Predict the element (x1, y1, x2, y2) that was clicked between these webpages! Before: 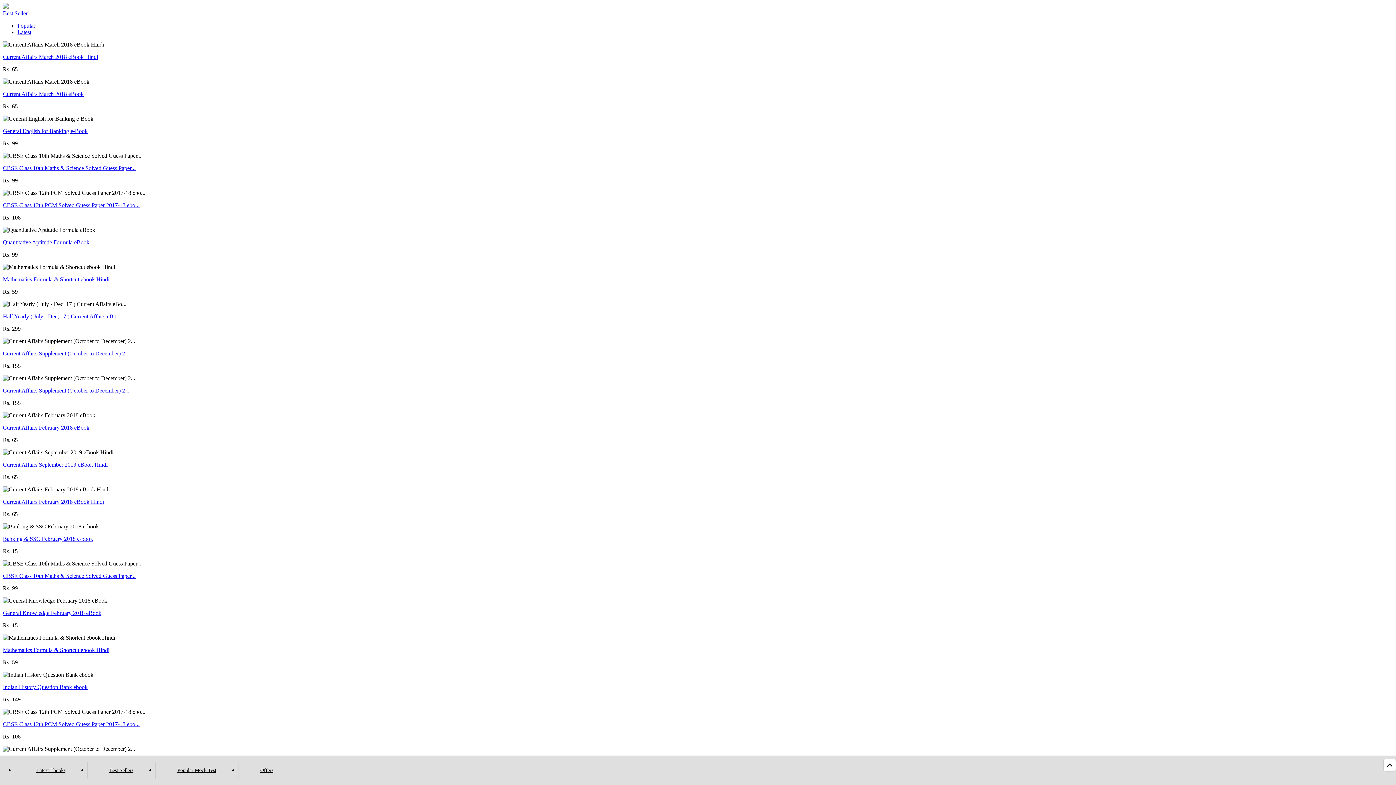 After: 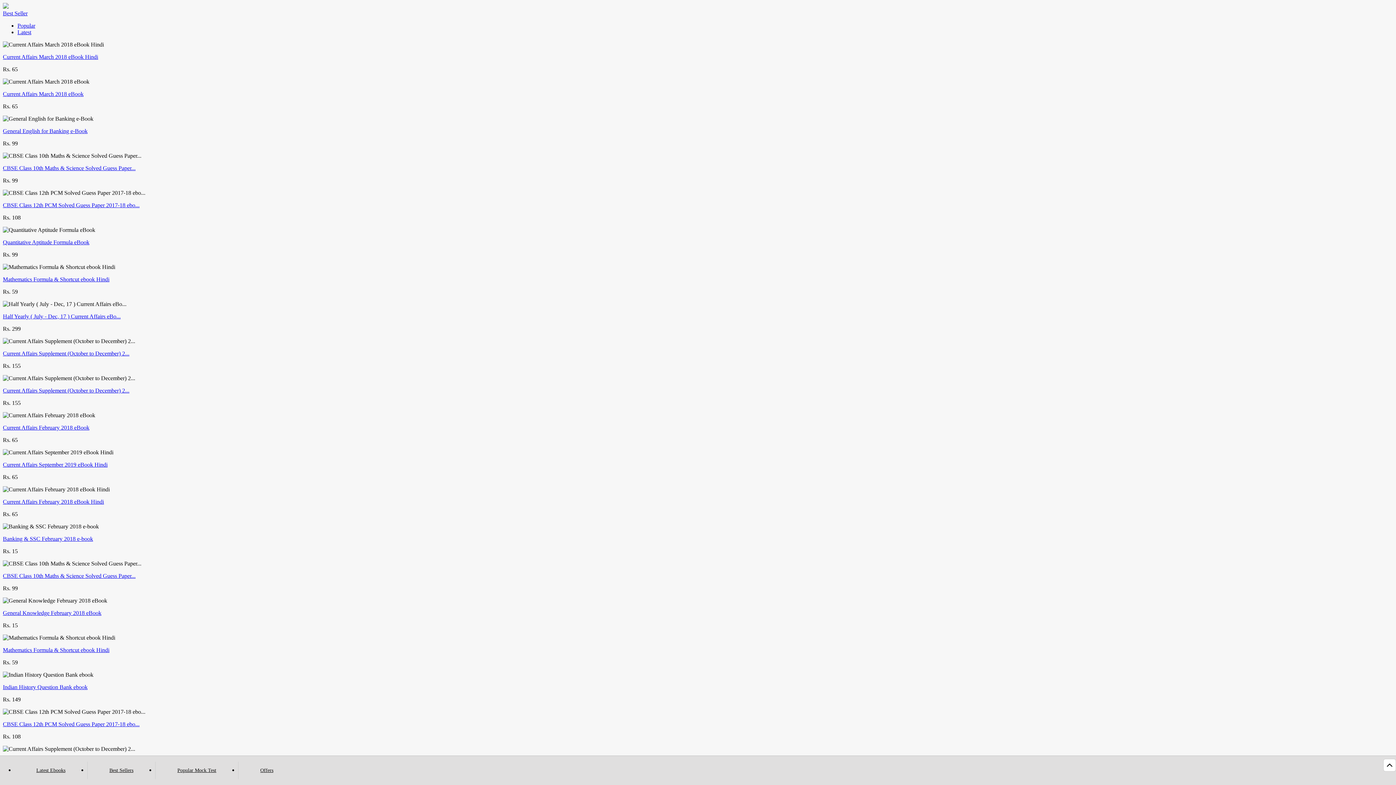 Action: bbox: (2, 276, 109, 282) label: Mathematics Formula & Shortcut ebook Hindi